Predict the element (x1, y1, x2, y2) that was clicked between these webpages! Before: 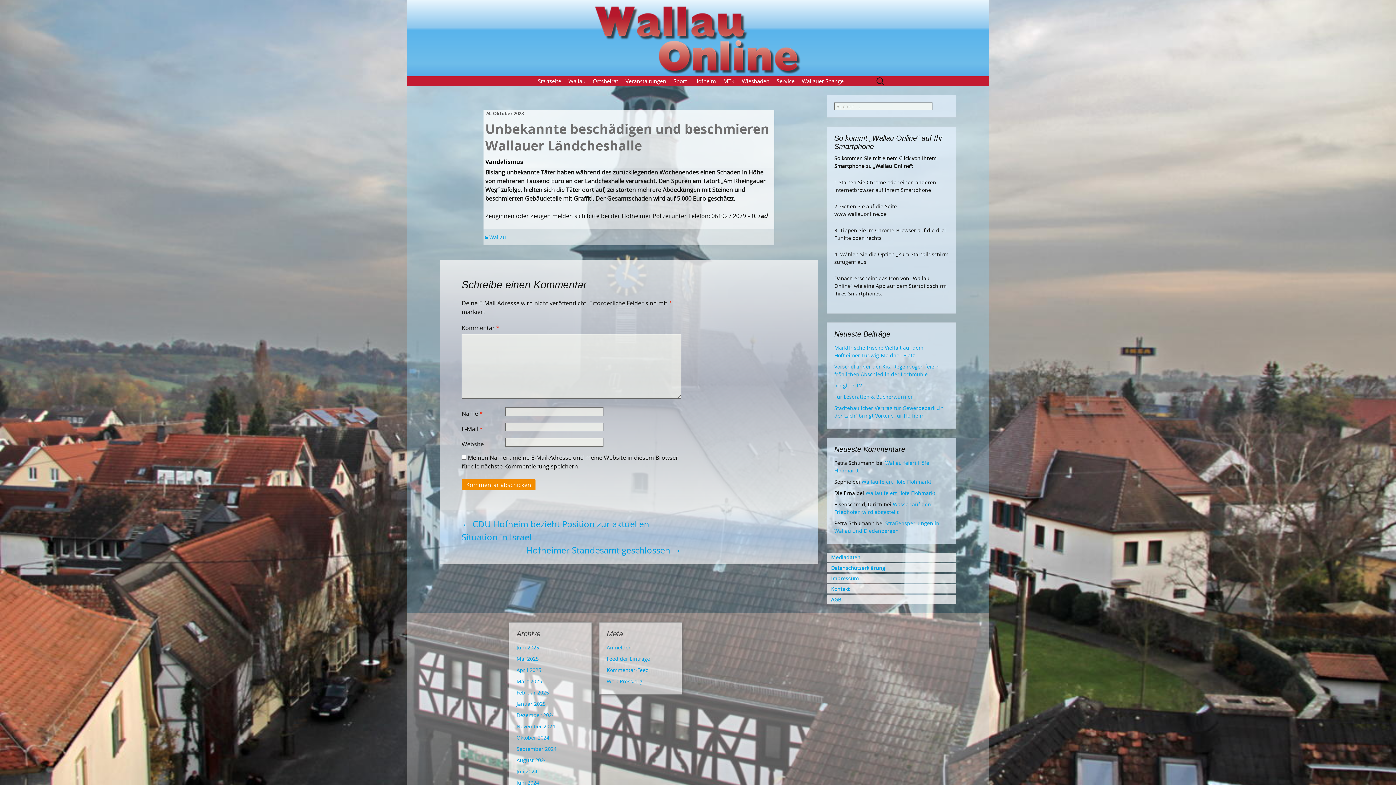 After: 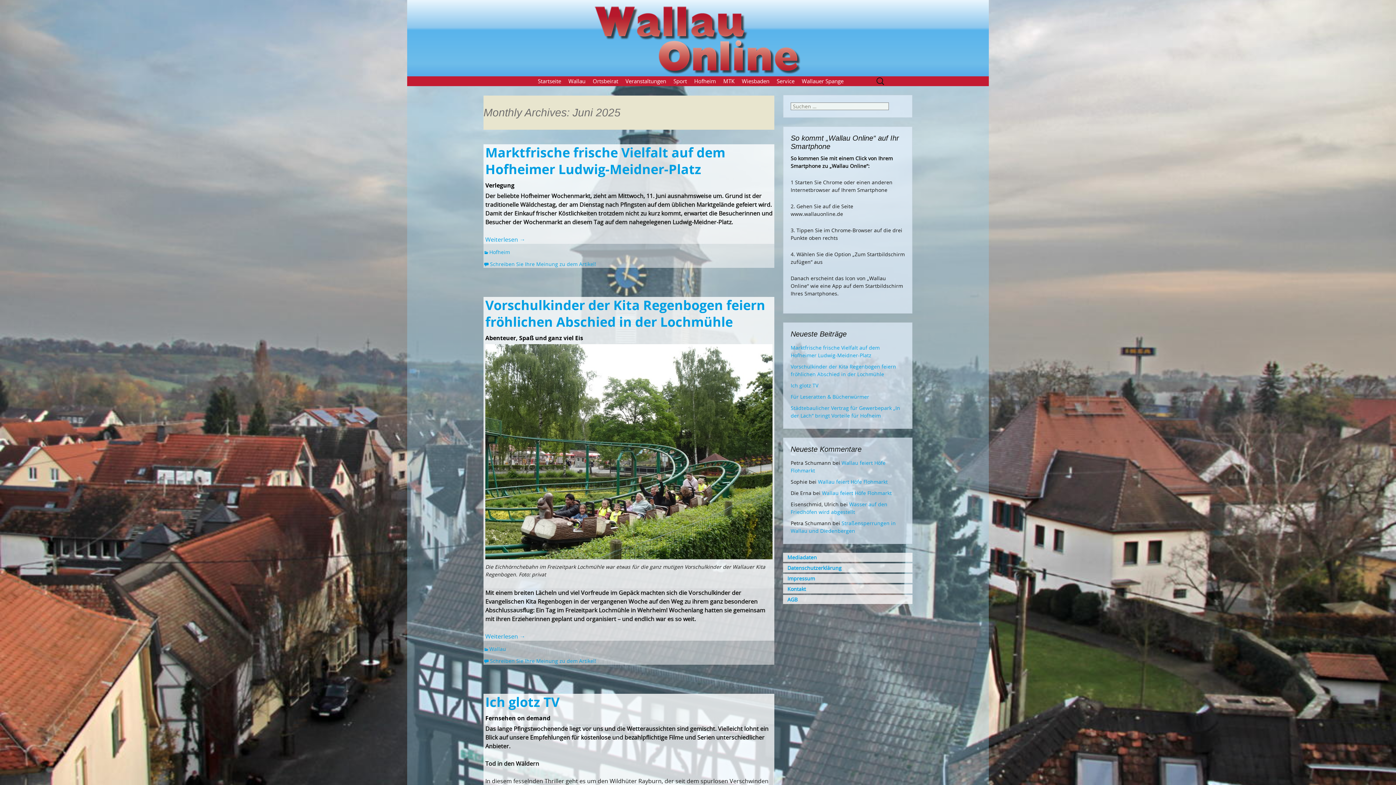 Action: label: Juni 2025 bbox: (516, 644, 539, 651)